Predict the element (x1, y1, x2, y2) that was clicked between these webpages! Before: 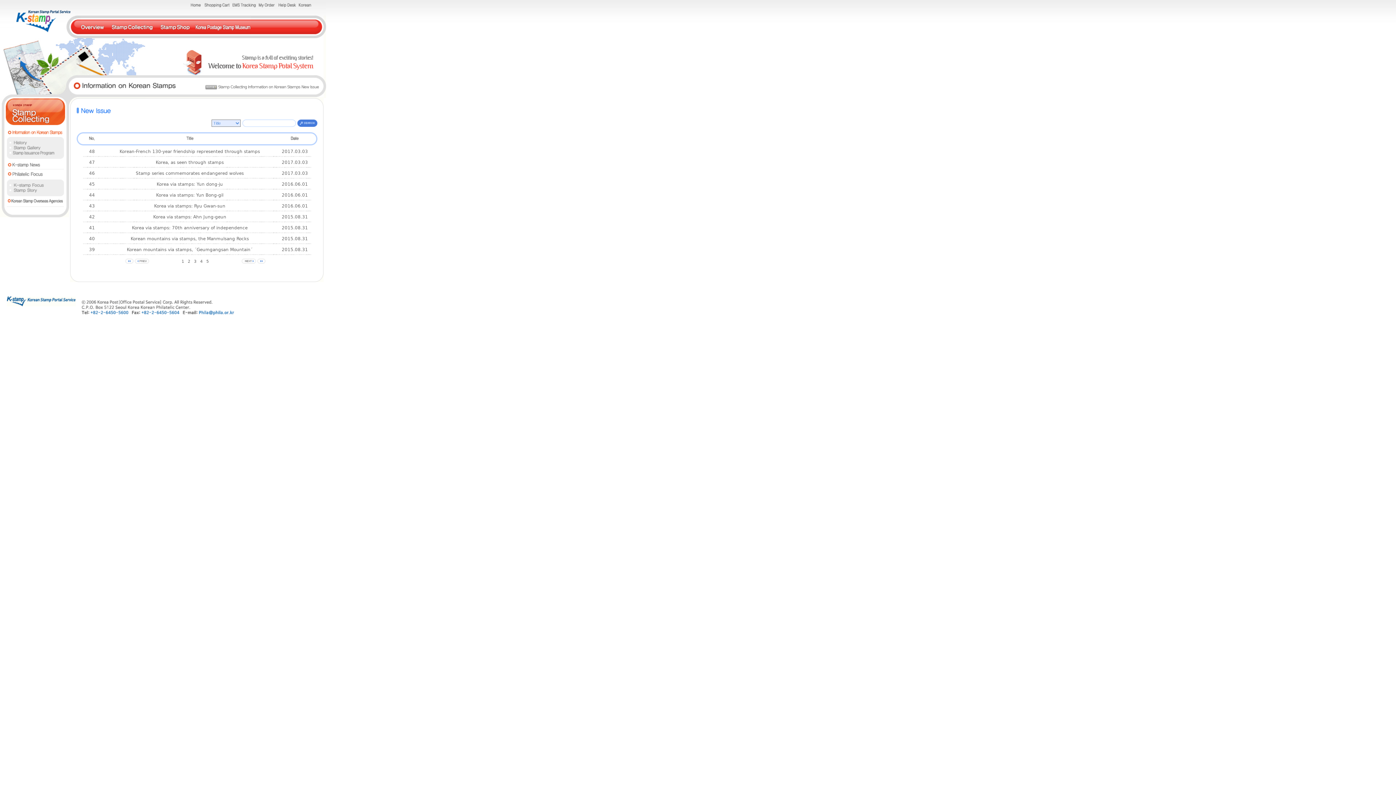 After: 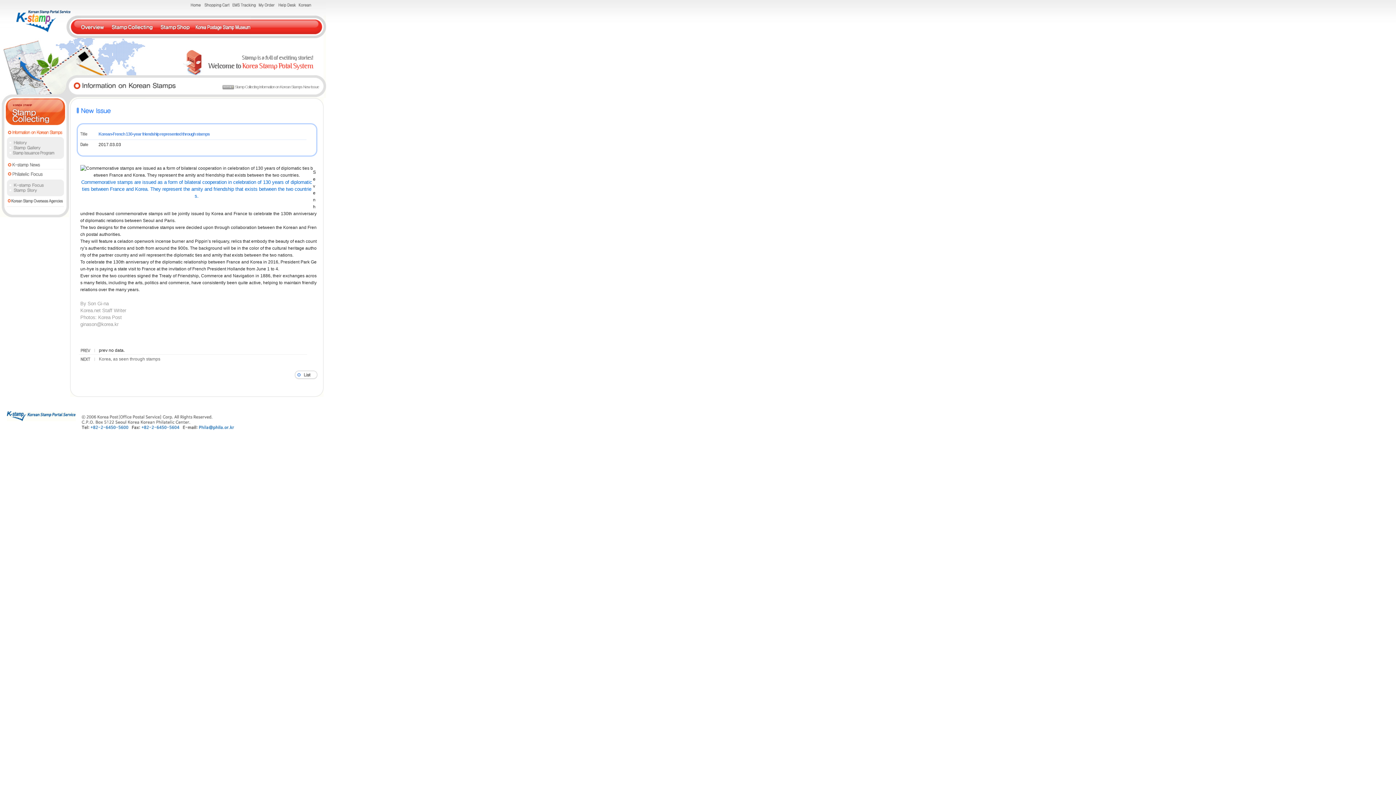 Action: label: Korean-French 130-year friendship represented through stamps bbox: (119, 149, 260, 154)